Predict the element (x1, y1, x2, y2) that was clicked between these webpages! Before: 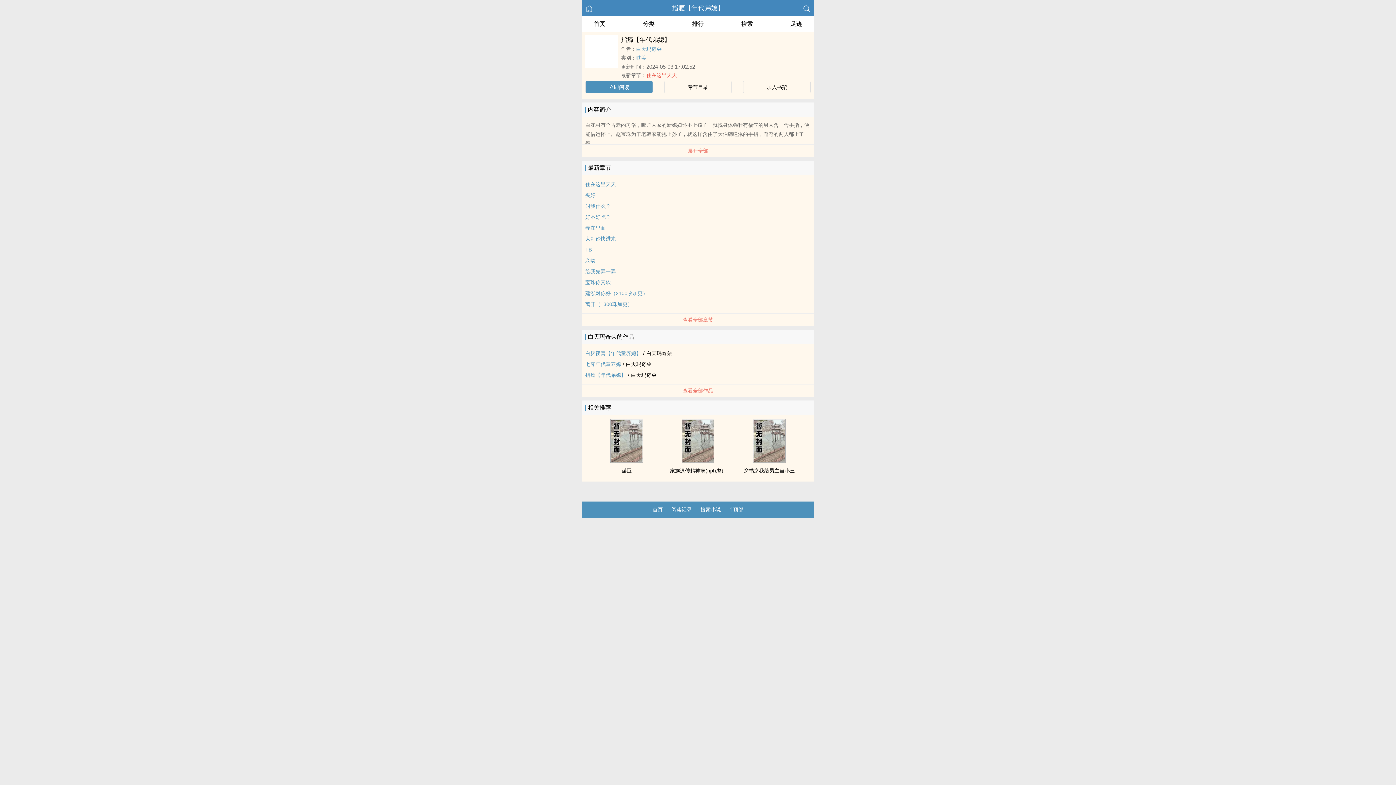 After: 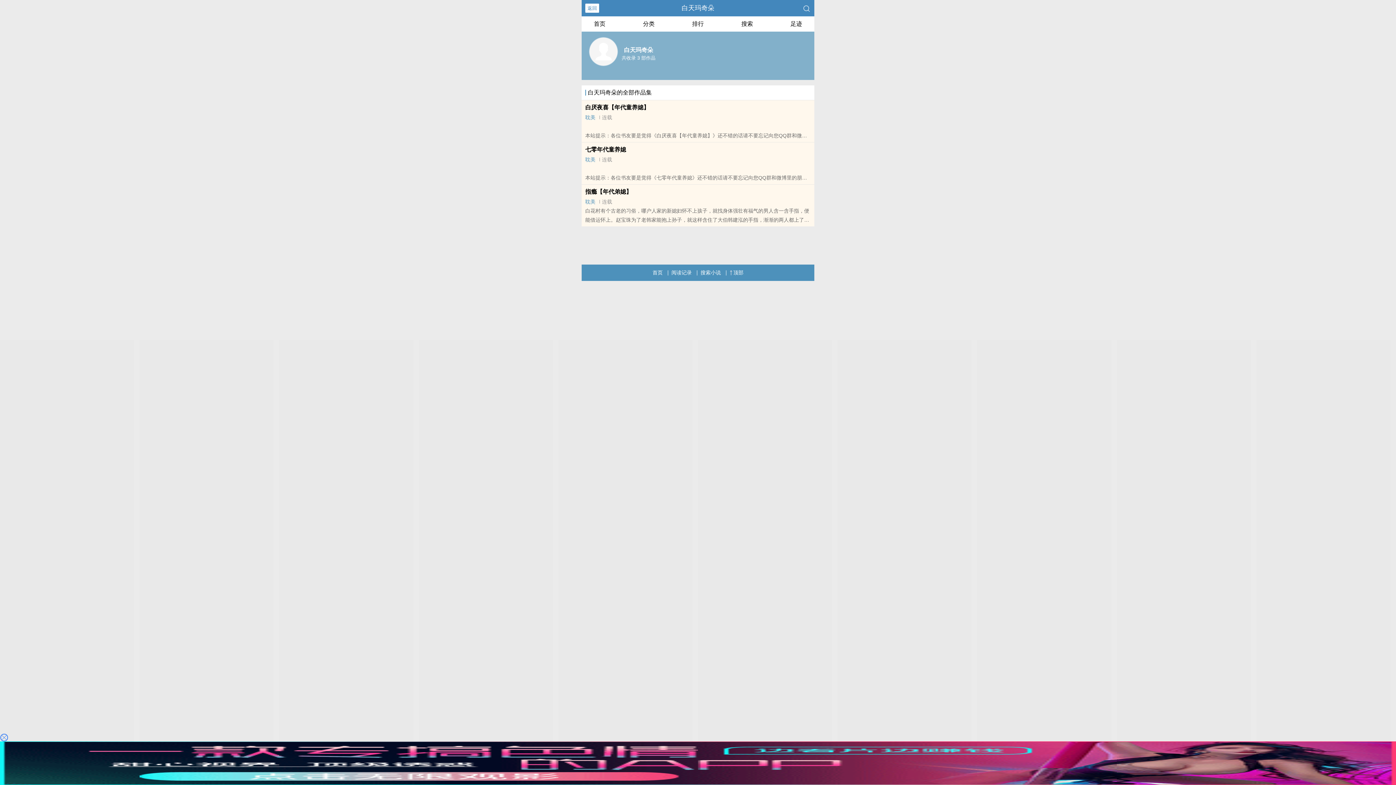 Action: bbox: (581, 384, 814, 397) label: 查看全部作品